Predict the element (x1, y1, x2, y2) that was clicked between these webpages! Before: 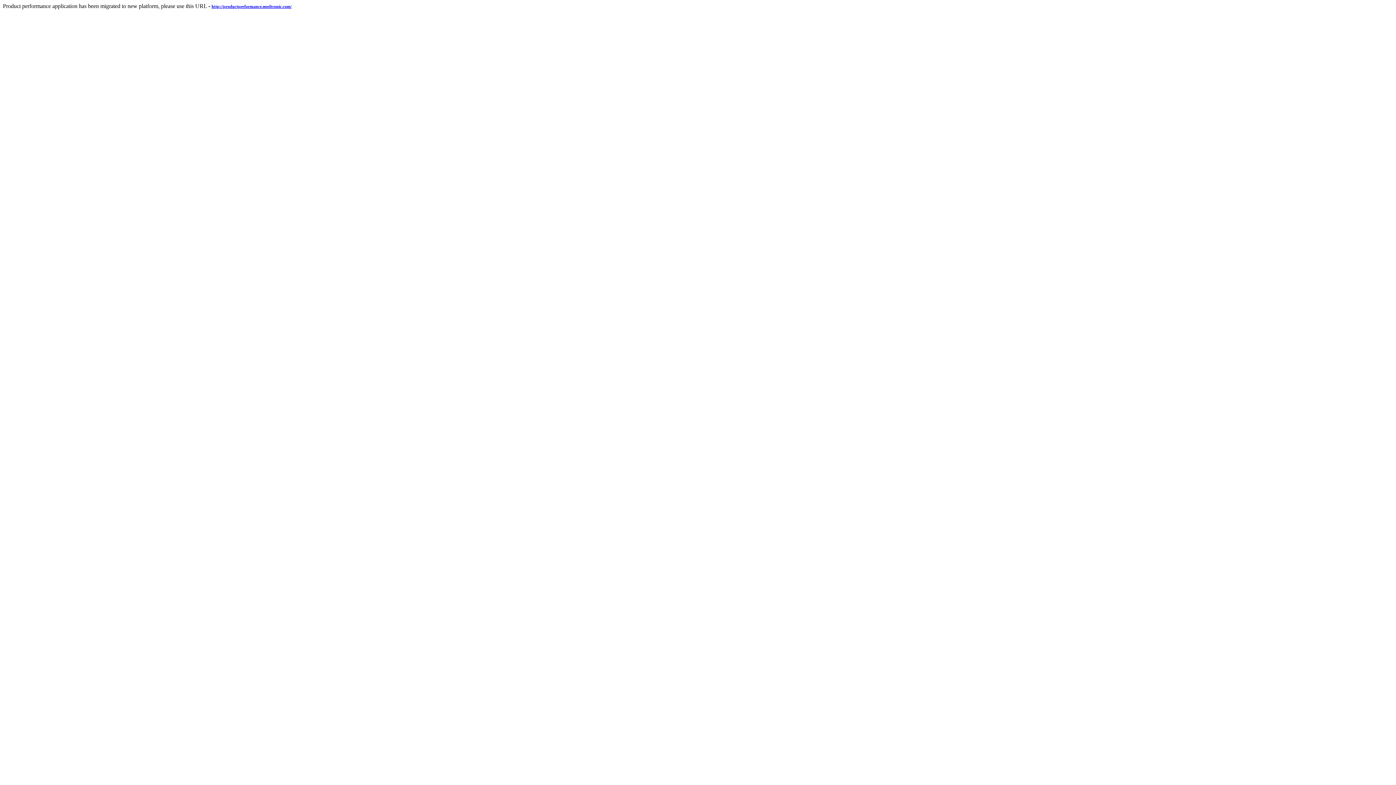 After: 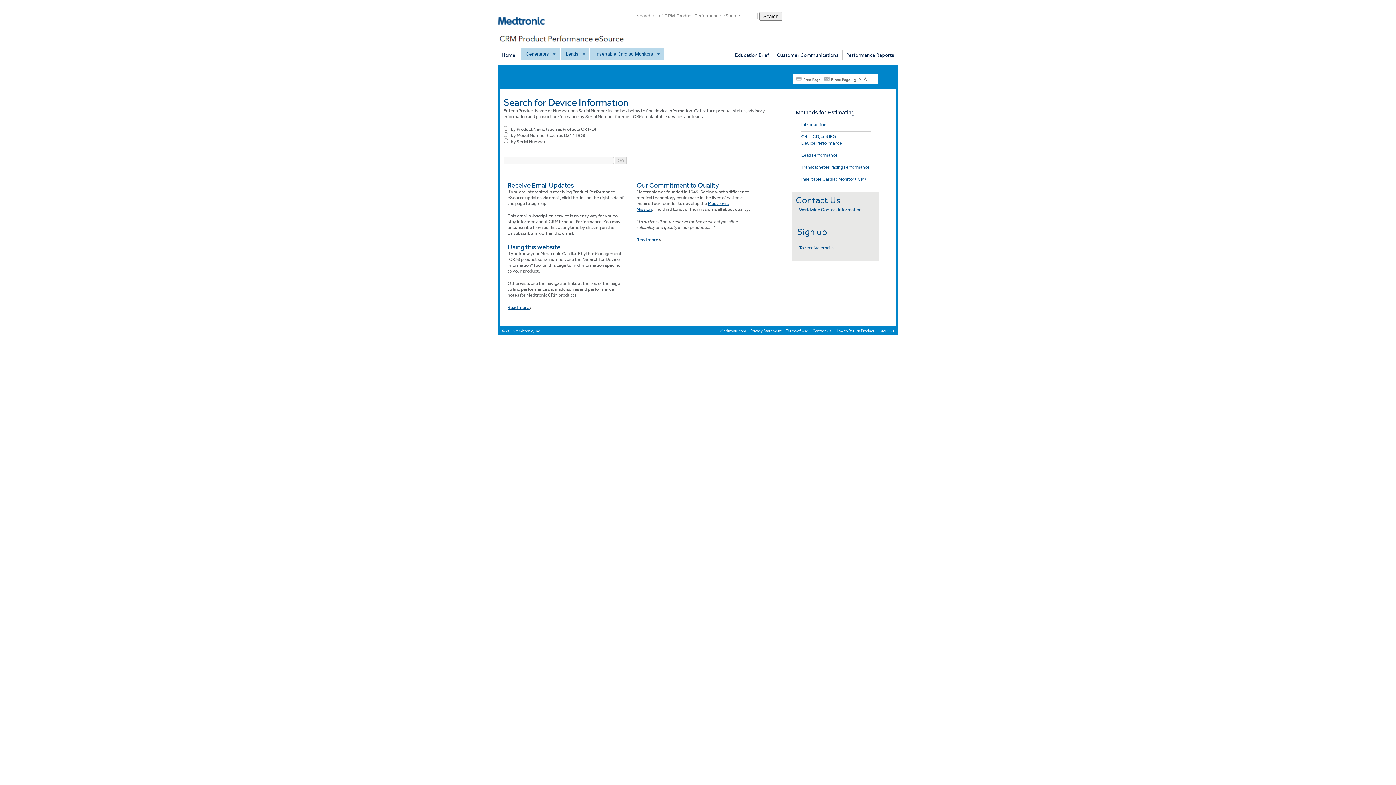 Action: label: http://productperformance.medtronic.com/ bbox: (211, 2, 291, 9)